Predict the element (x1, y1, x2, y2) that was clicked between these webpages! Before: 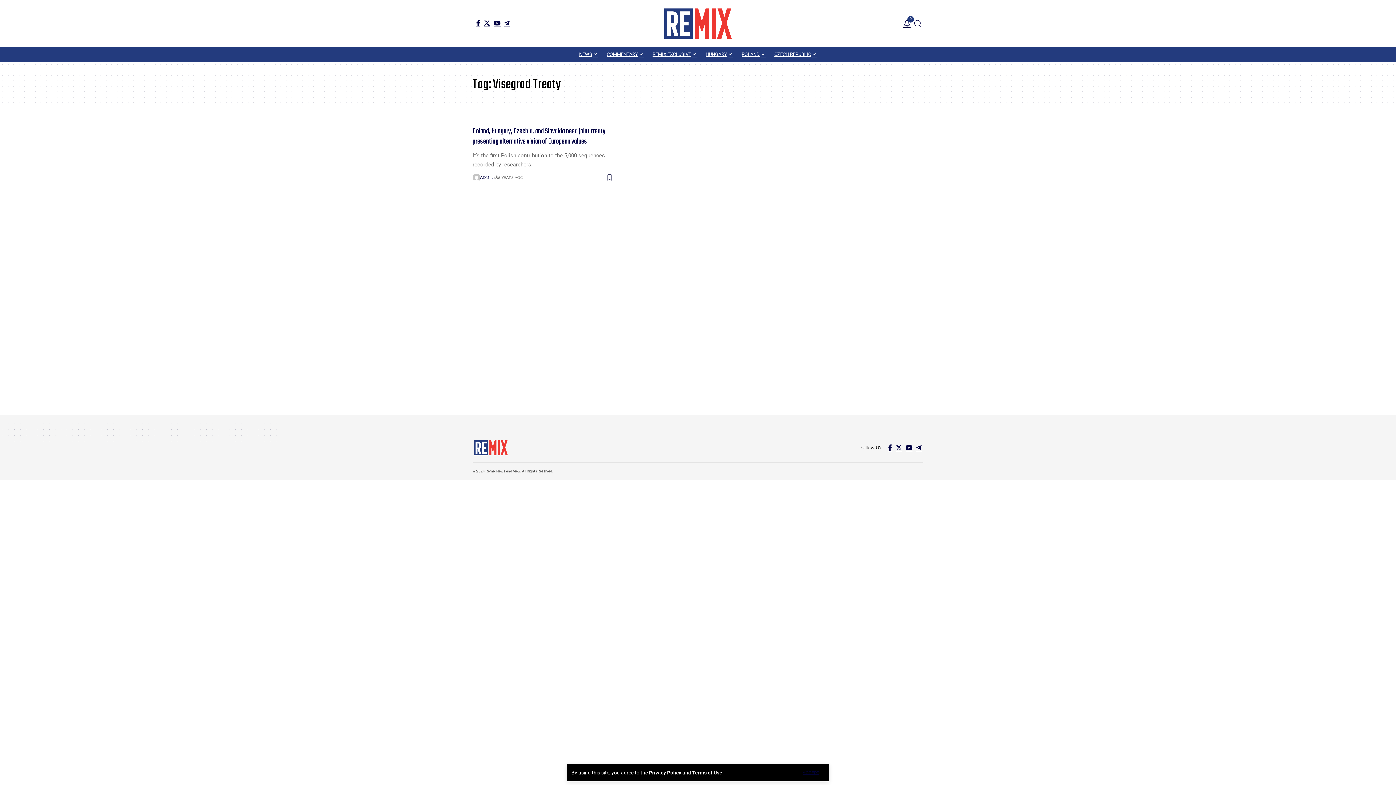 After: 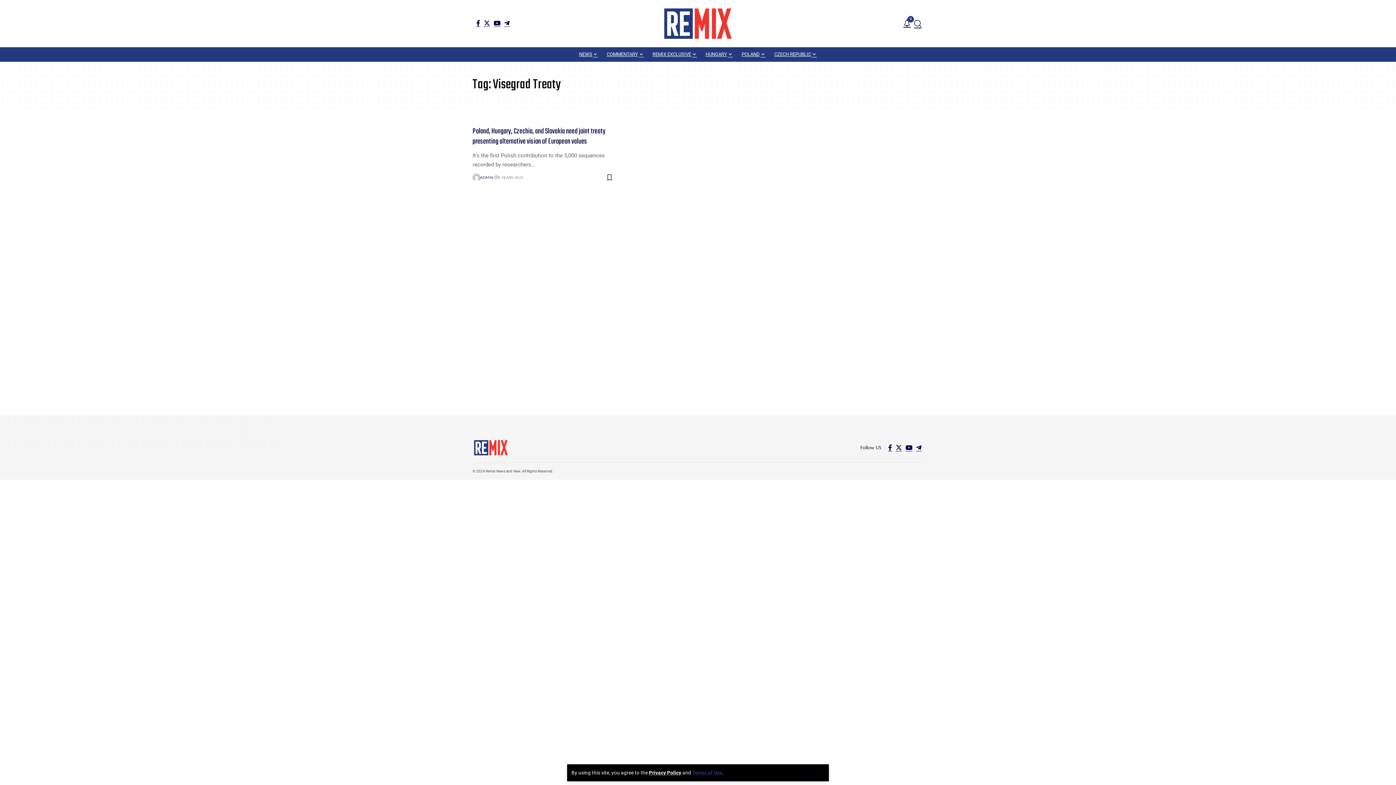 Action: label: Terms of Use bbox: (692, 770, 722, 776)